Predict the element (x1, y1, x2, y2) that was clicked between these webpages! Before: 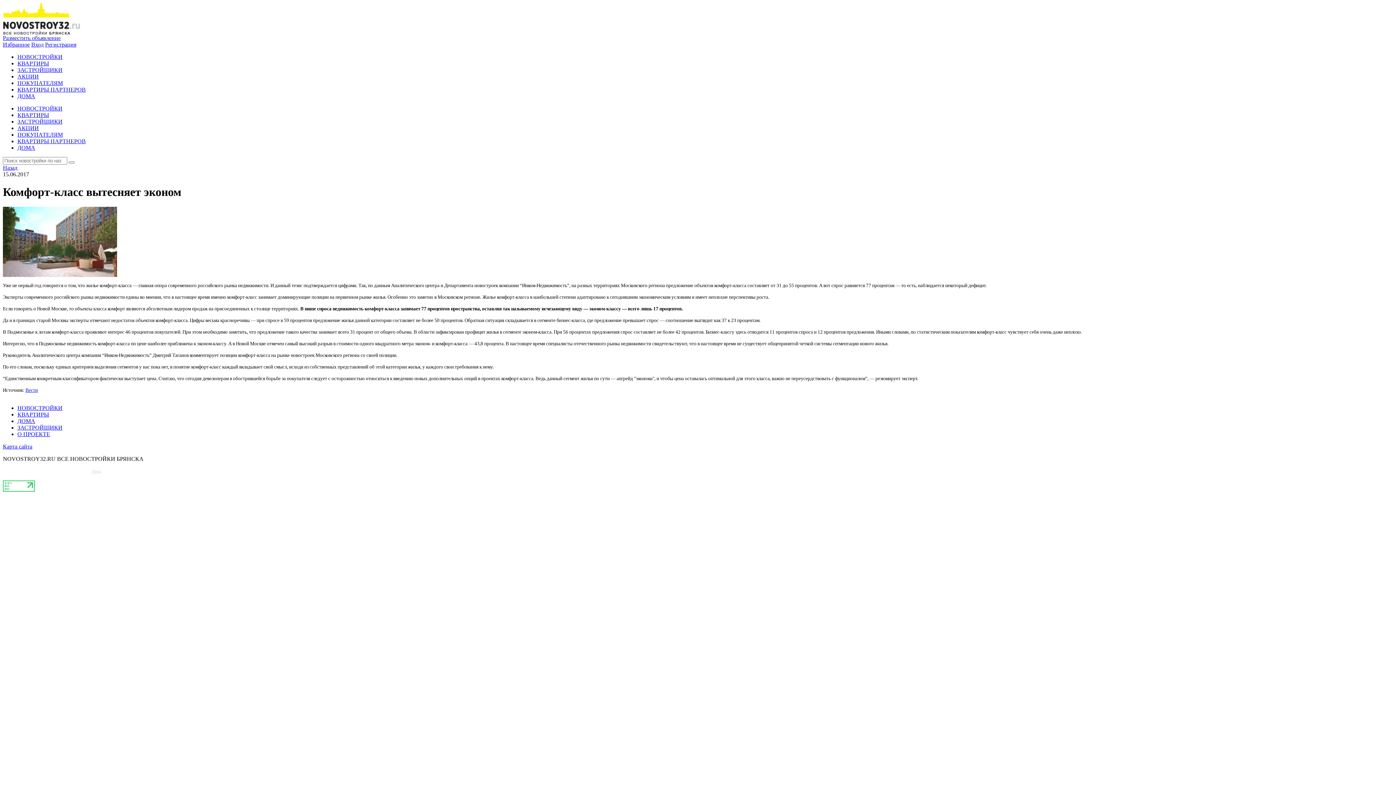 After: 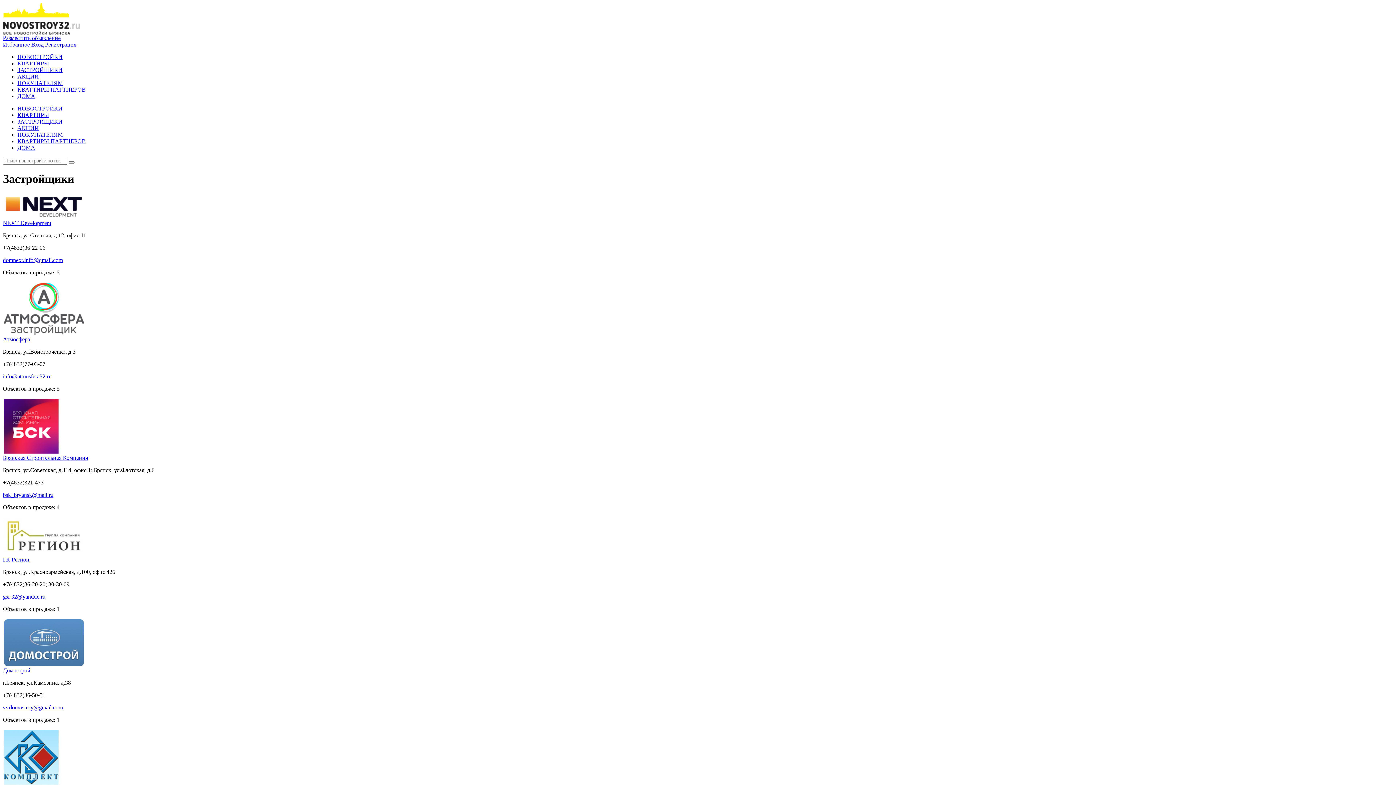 Action: bbox: (17, 66, 62, 73) label: ЗАСТРОЙЩИКИ